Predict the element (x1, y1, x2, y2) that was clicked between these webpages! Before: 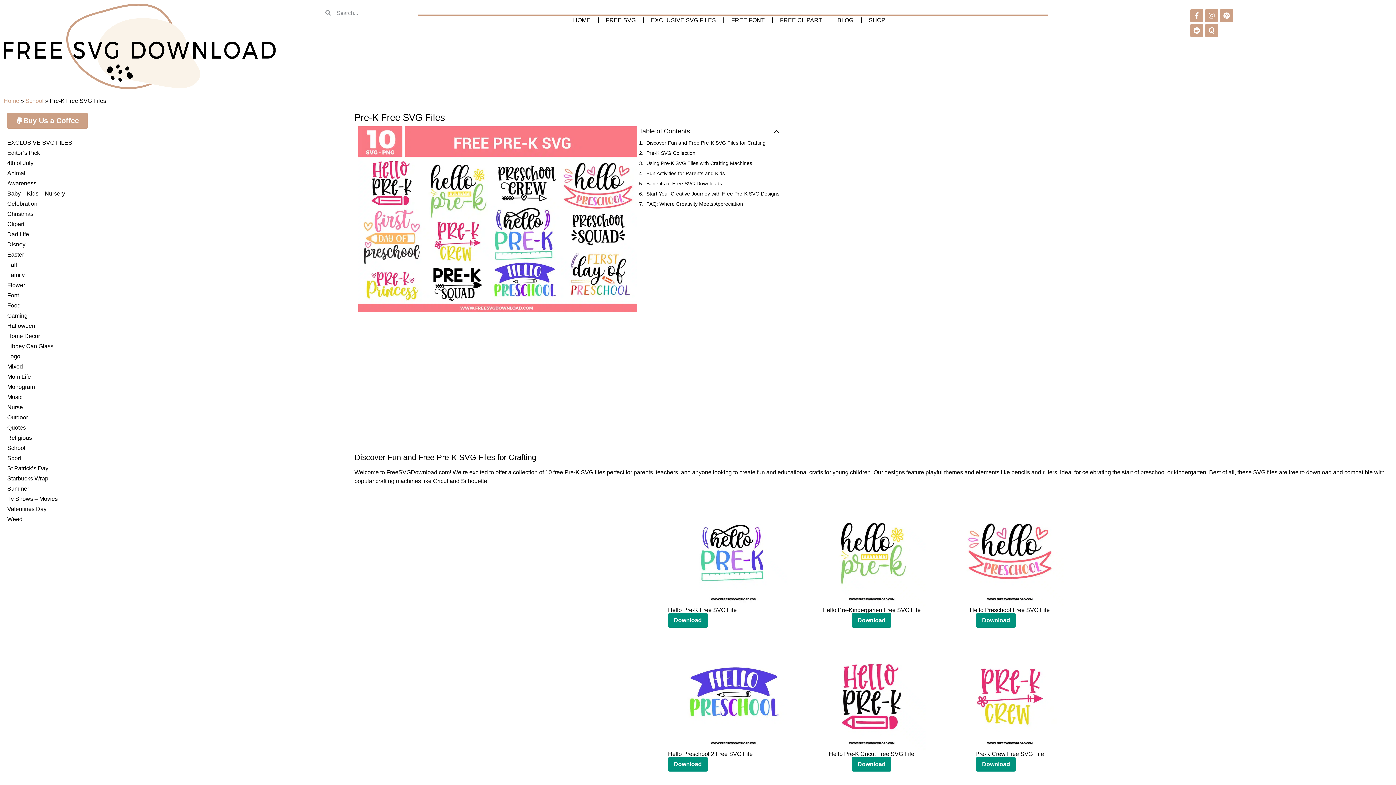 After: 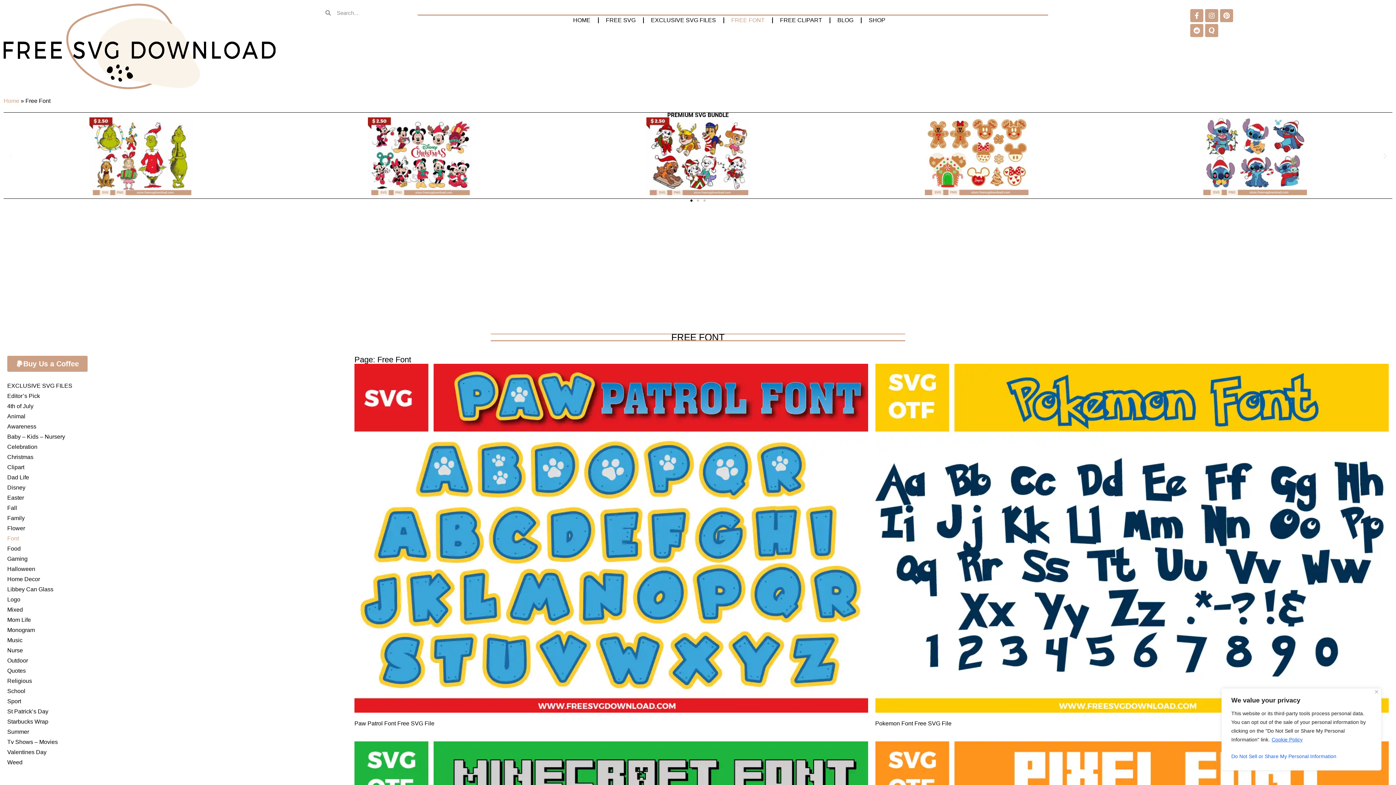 Action: label: Font bbox: (7, 290, 347, 300)